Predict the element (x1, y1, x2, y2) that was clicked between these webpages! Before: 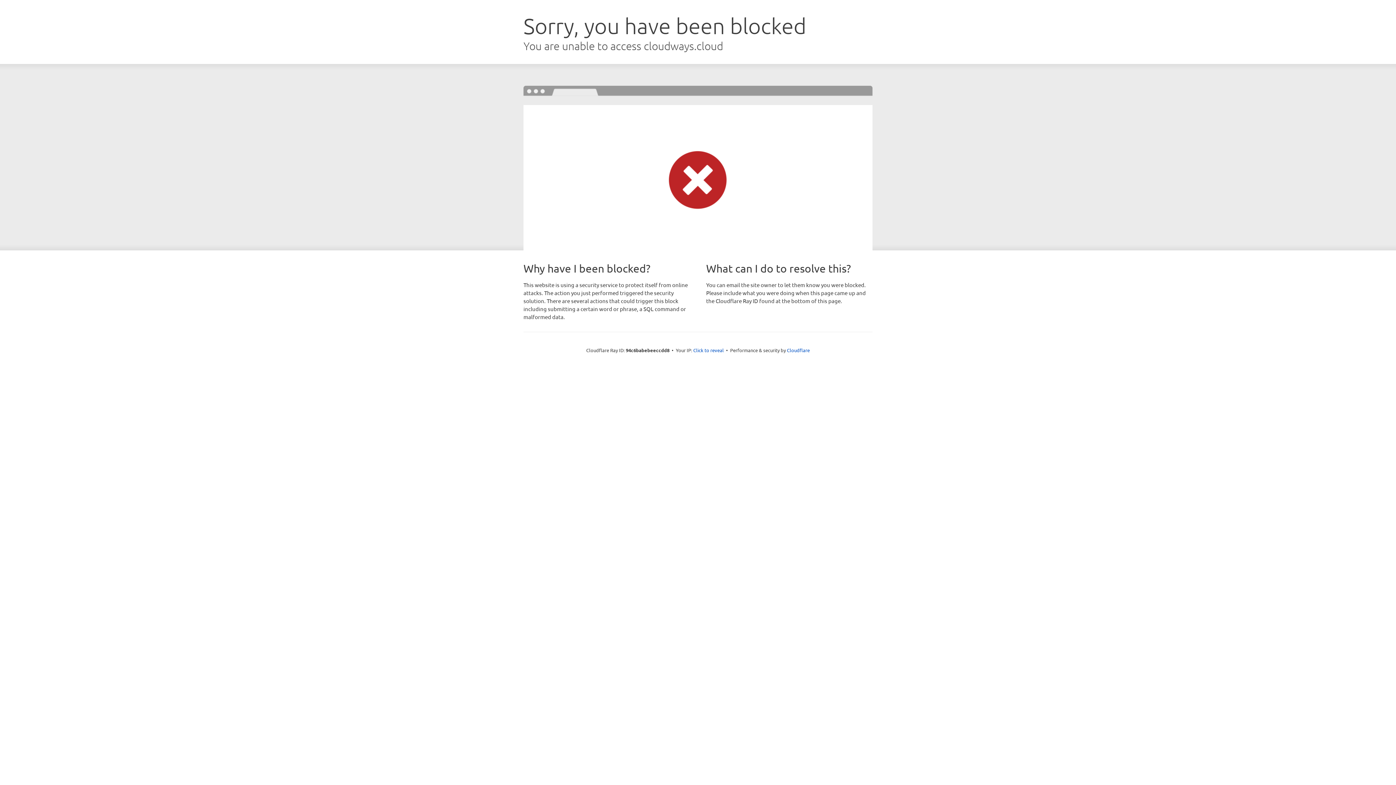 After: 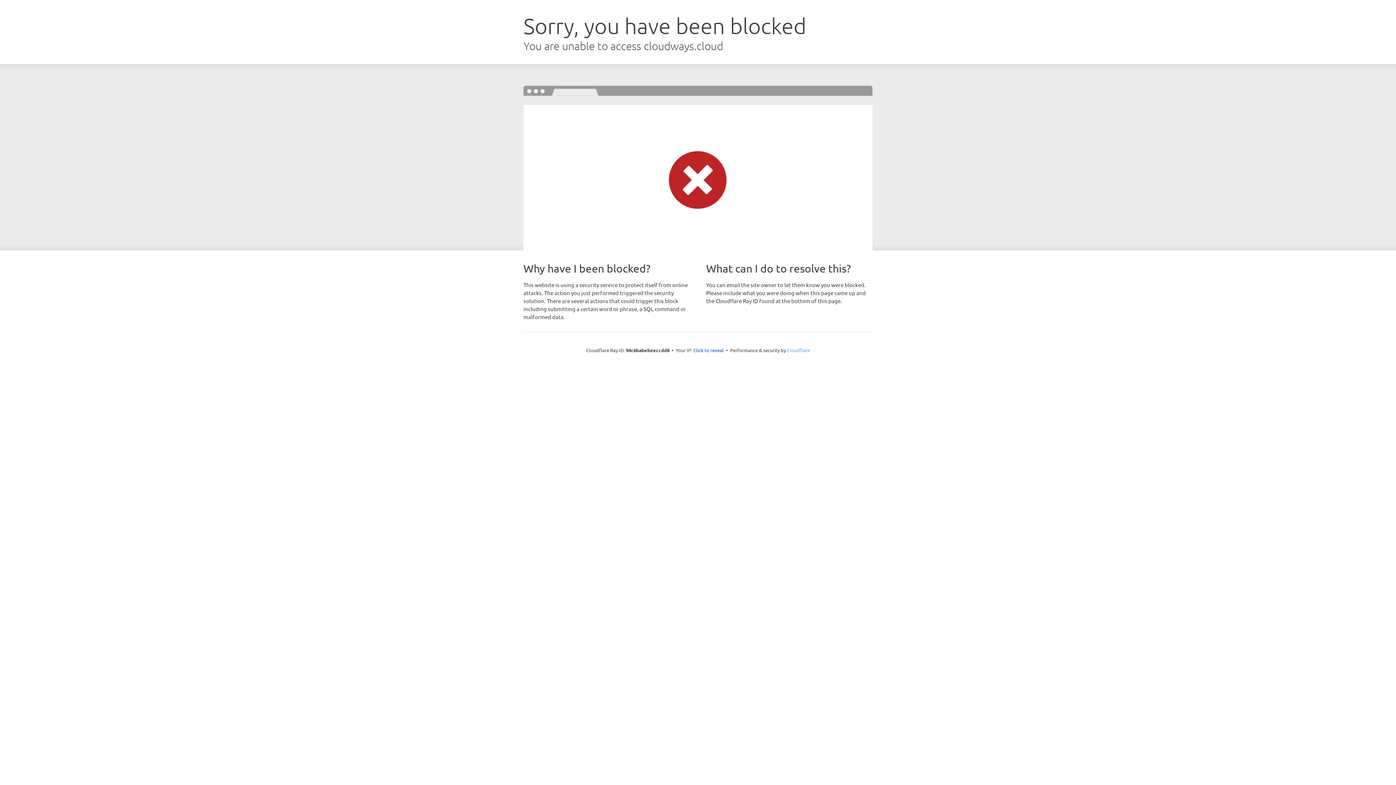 Action: label: Cloudflare bbox: (787, 347, 810, 353)